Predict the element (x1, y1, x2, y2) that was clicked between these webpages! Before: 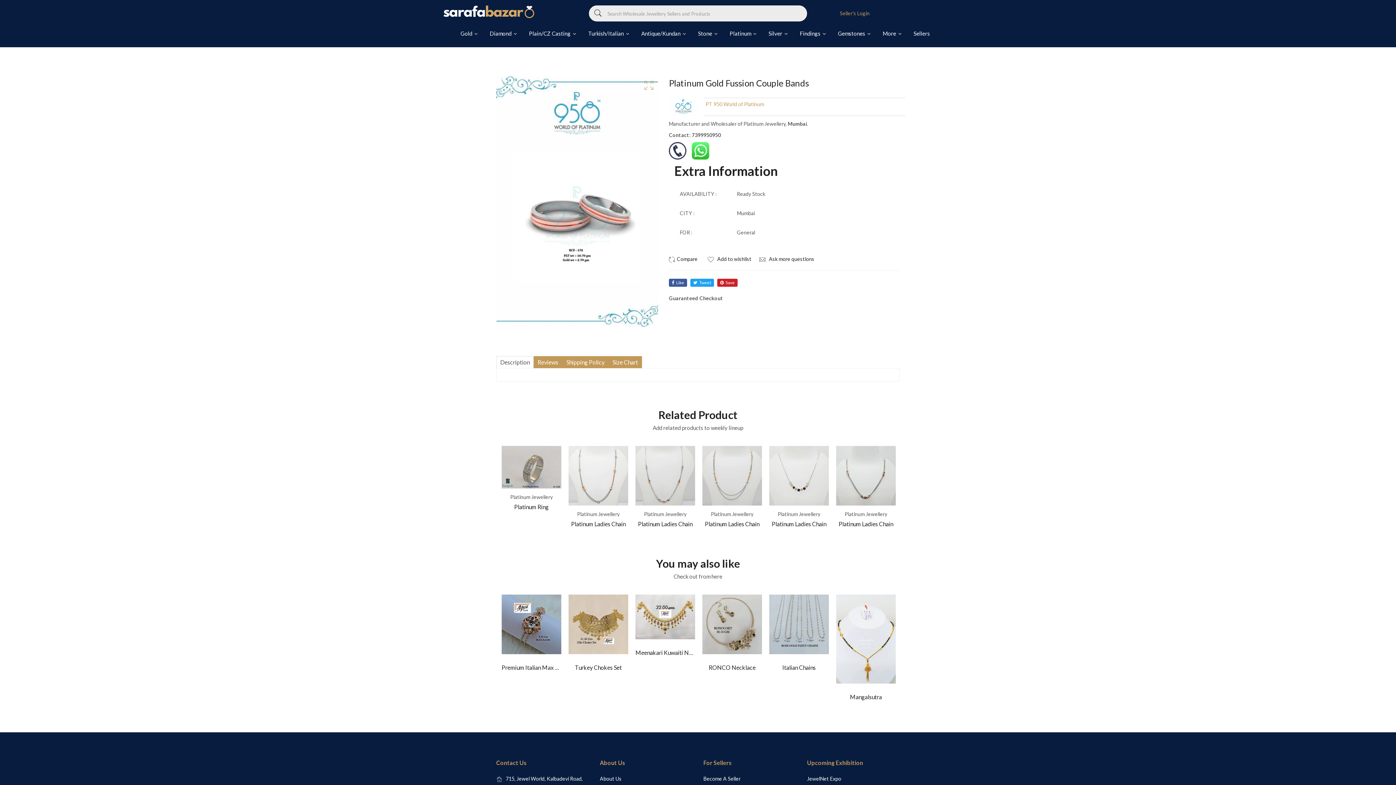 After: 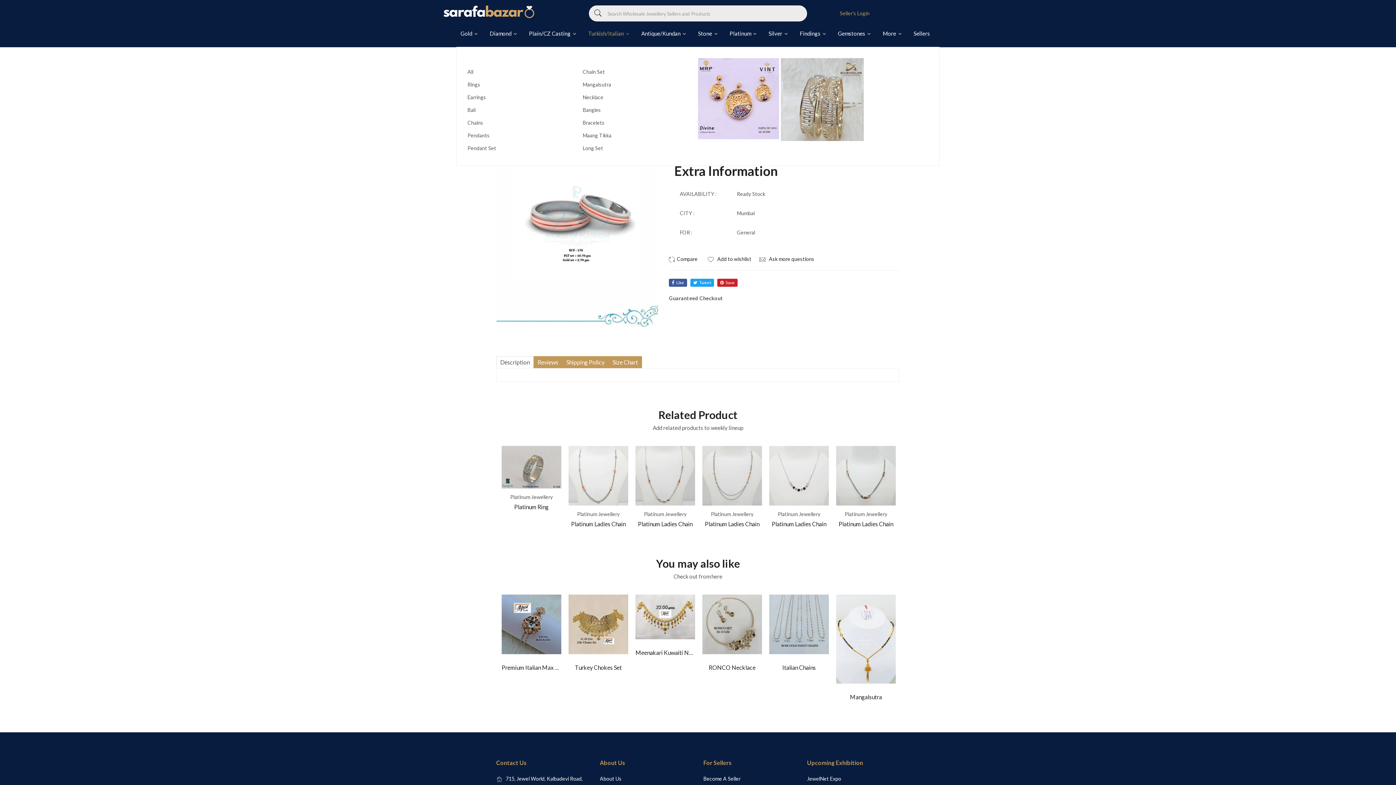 Action: bbox: (582, 20, 636, 47) label: Turkish/Italian 